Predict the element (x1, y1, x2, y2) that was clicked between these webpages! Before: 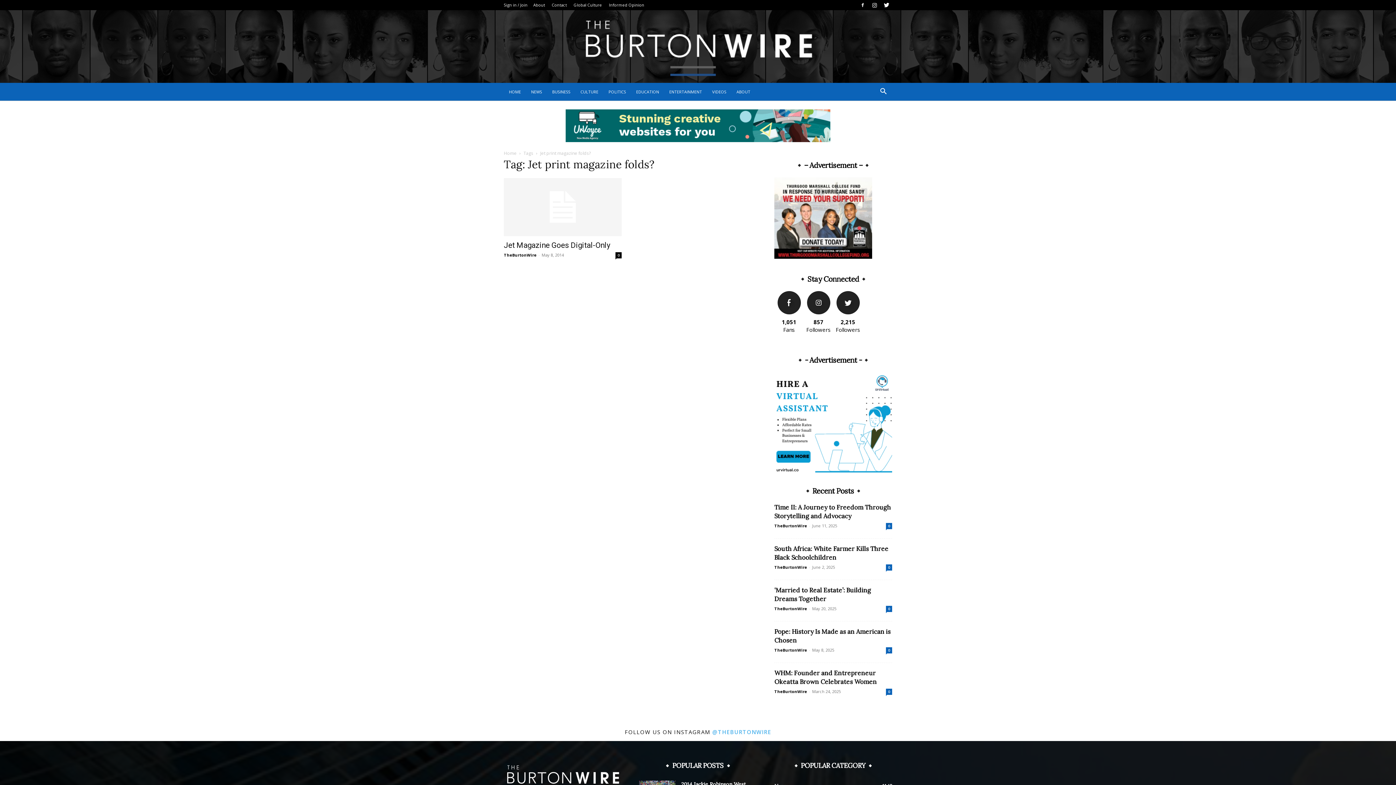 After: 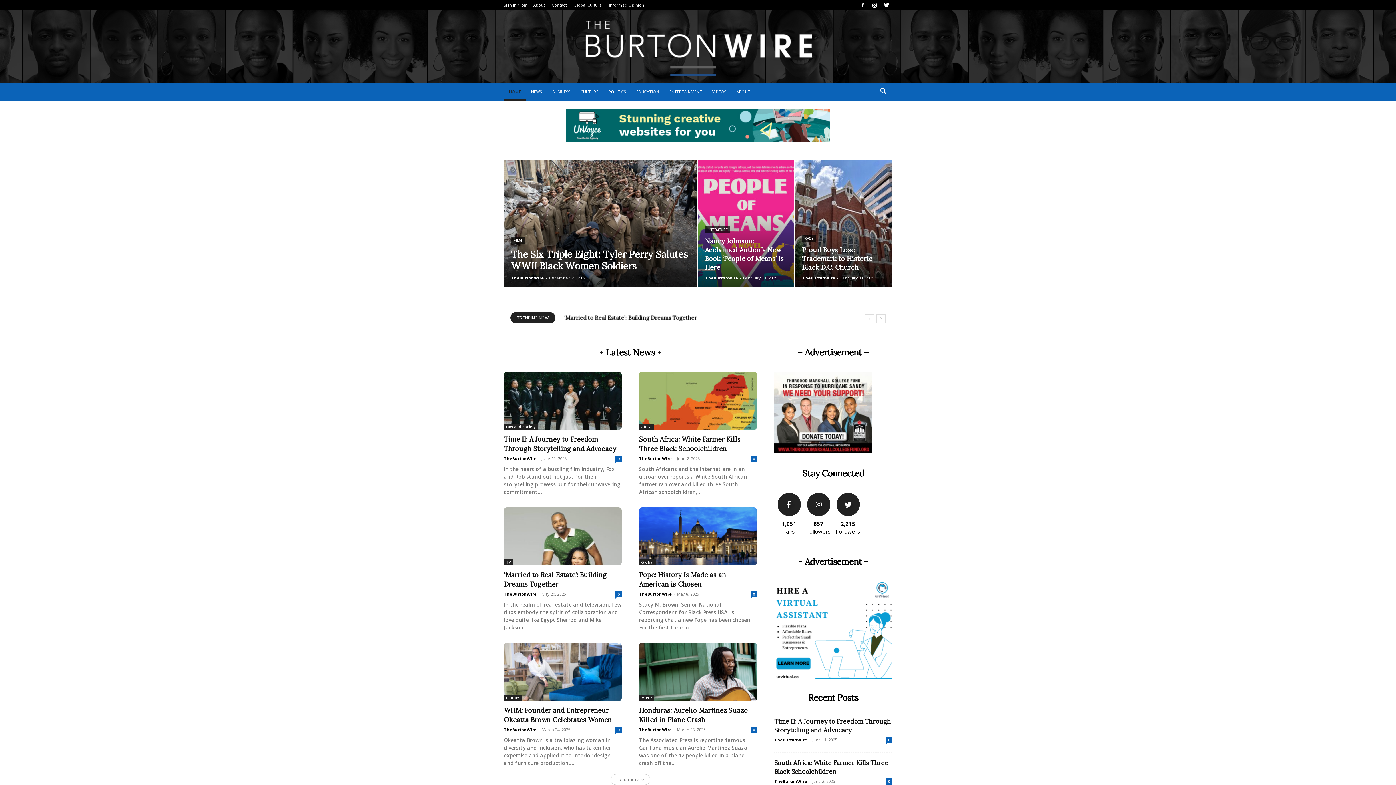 Action: label: HOME bbox: (504, 82, 526, 100)